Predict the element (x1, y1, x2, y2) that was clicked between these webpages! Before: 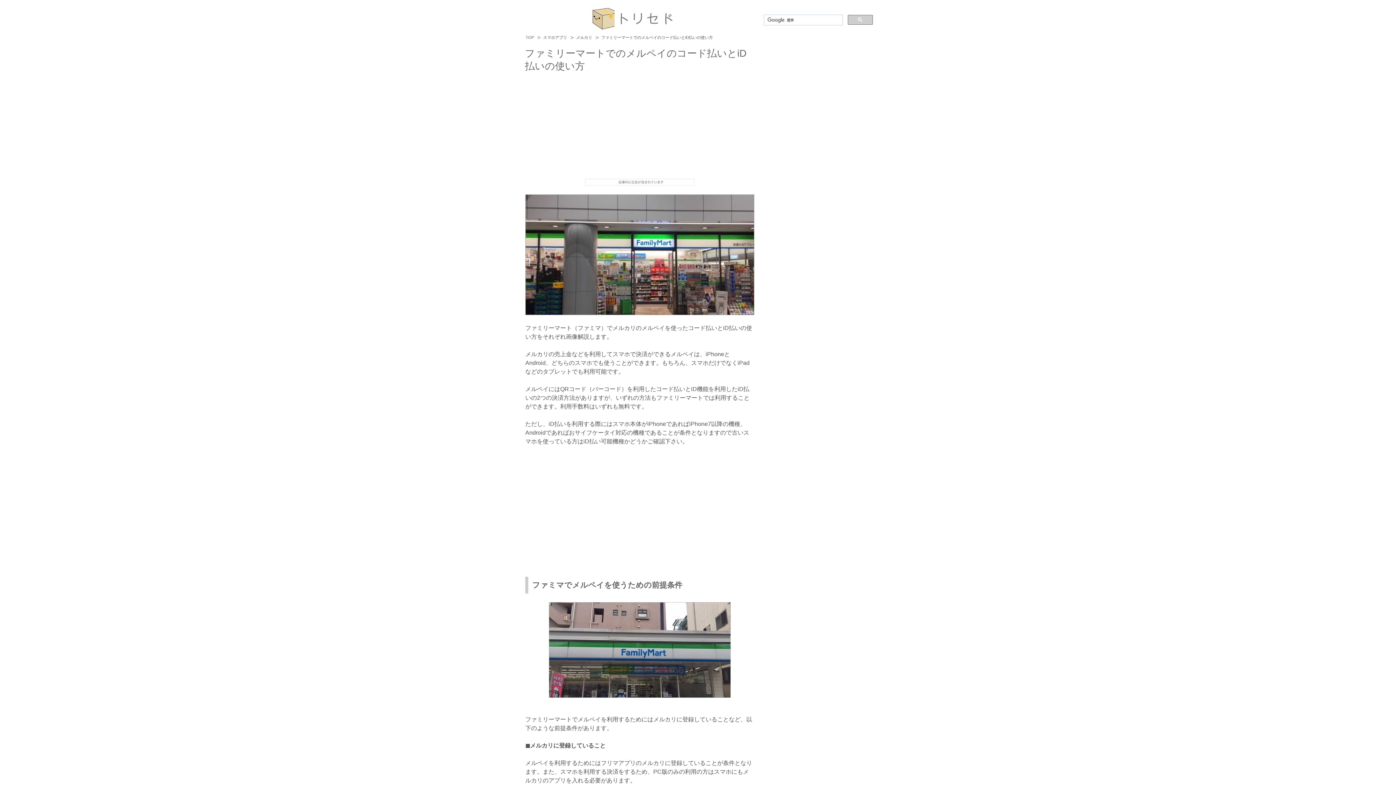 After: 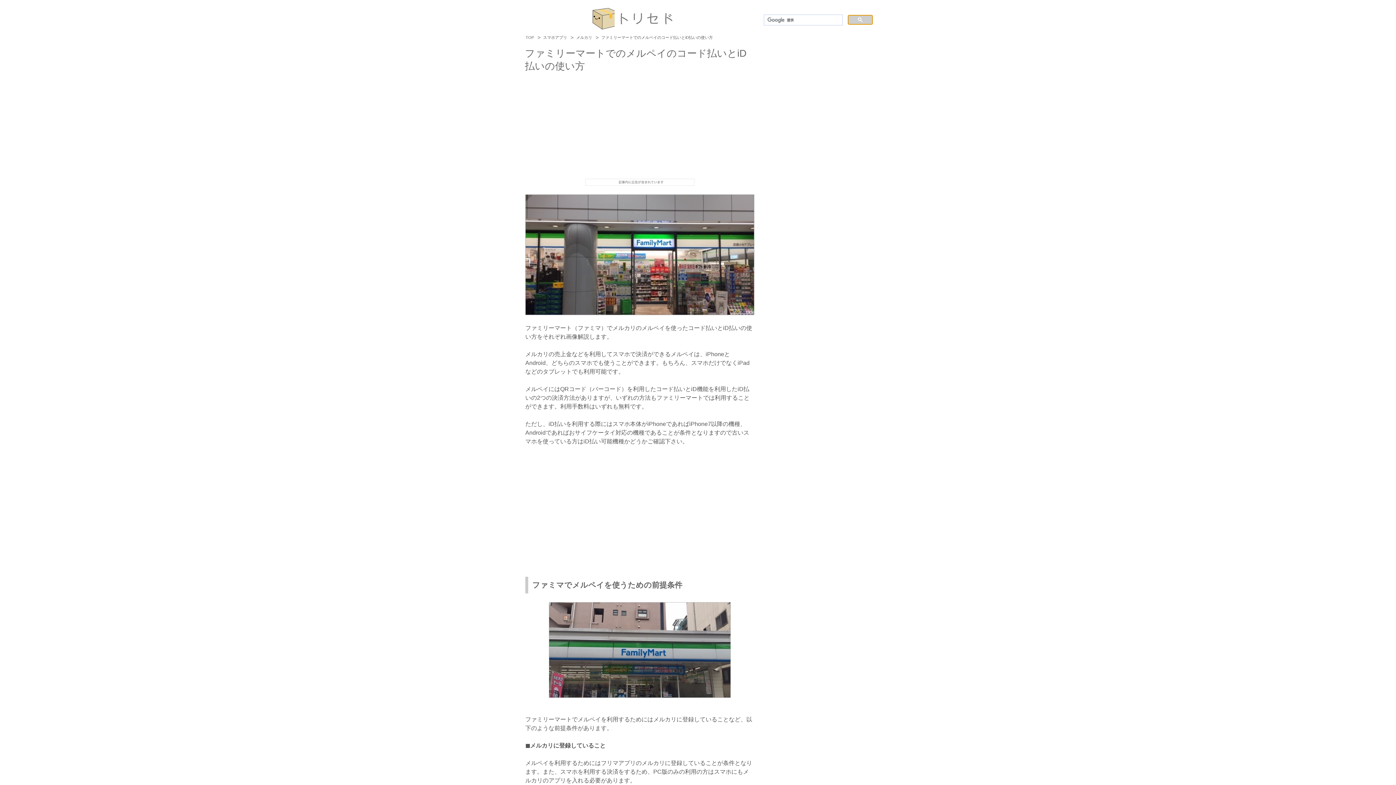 Action: bbox: (848, 14, 873, 24)